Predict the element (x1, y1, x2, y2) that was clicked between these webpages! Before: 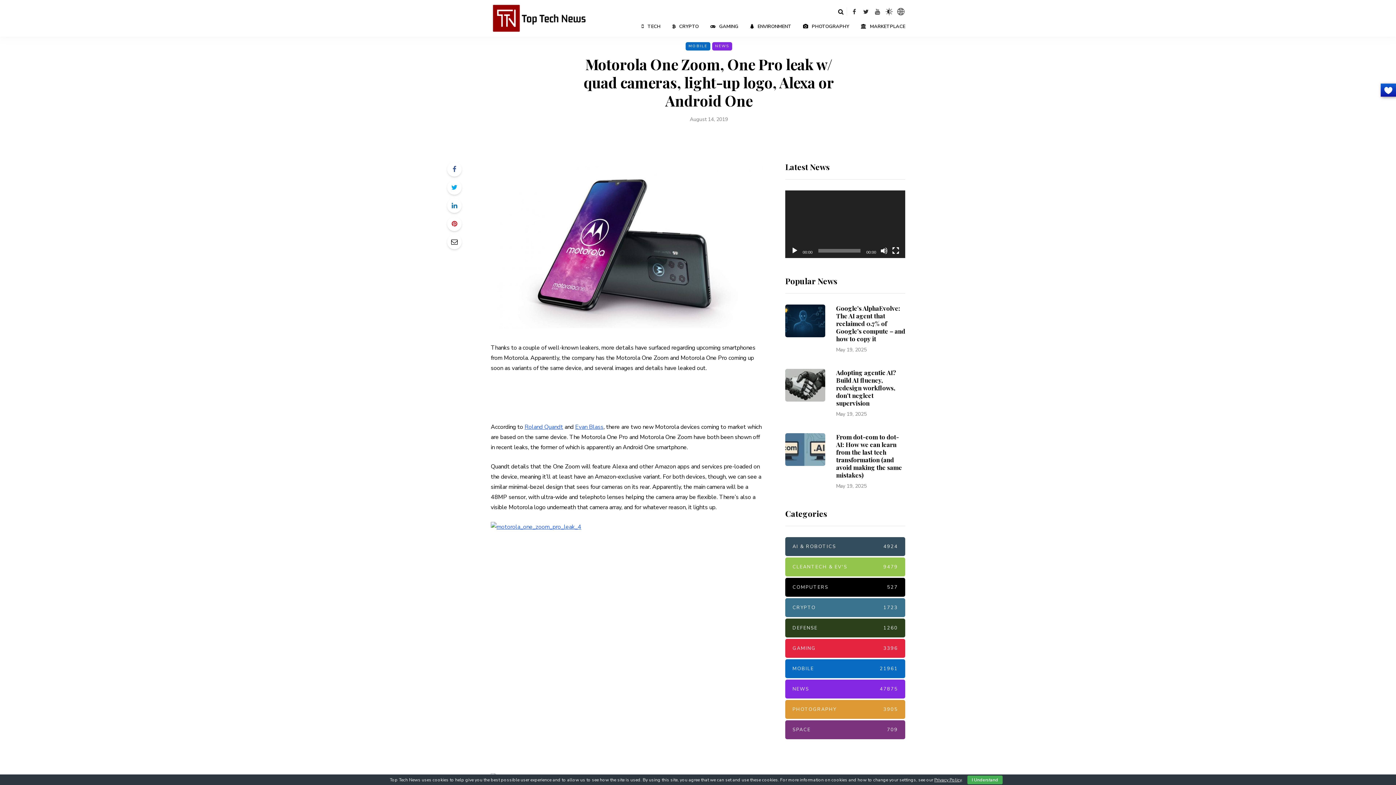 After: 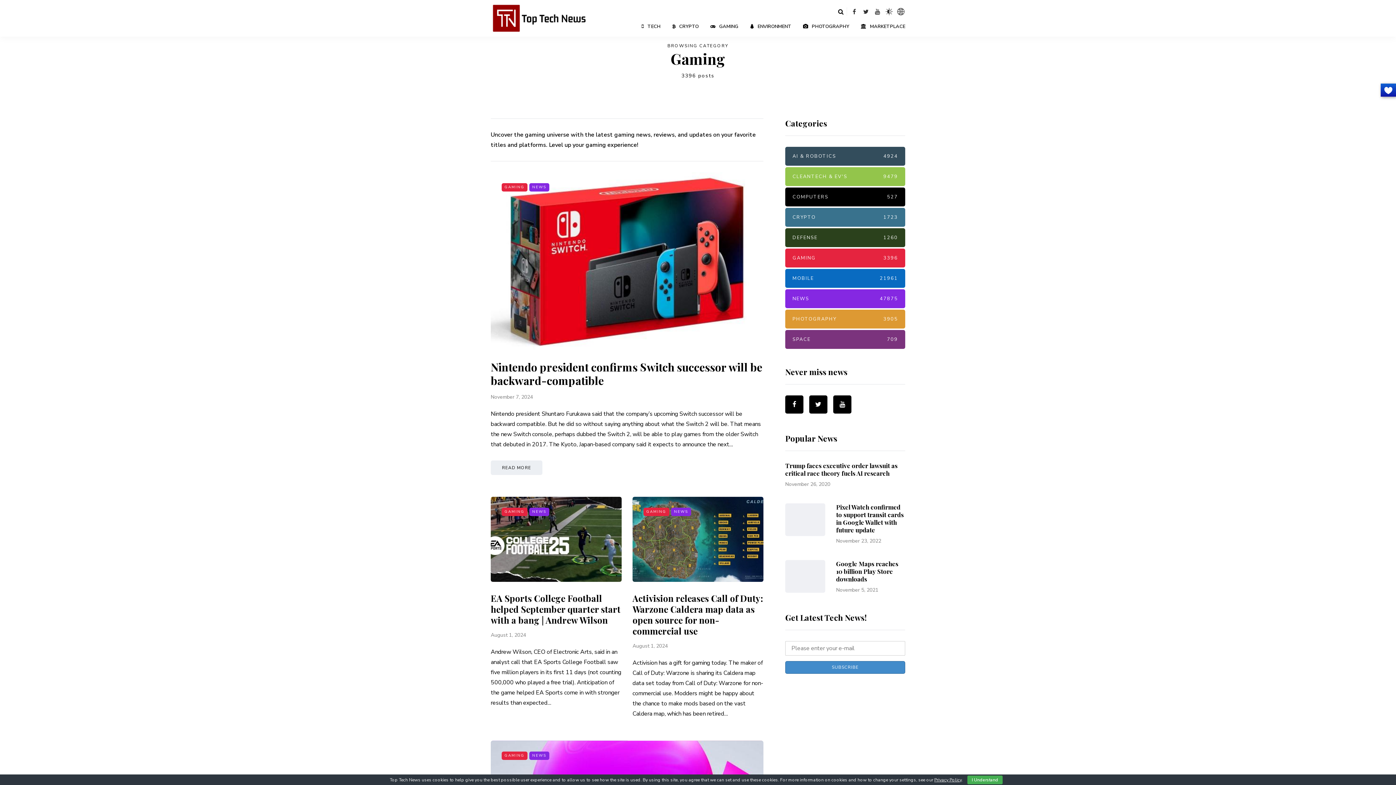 Action: label: GAMING
3396 bbox: (785, 639, 905, 658)